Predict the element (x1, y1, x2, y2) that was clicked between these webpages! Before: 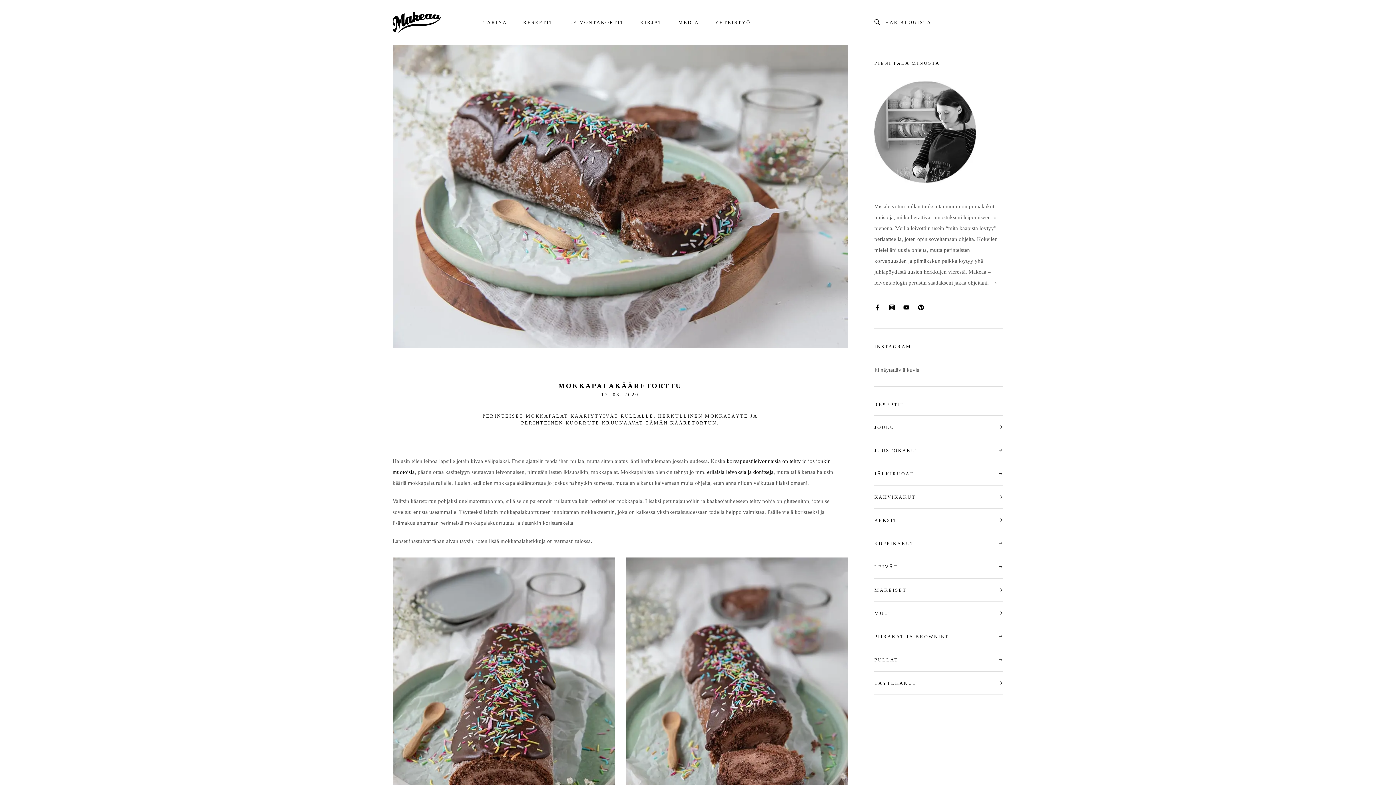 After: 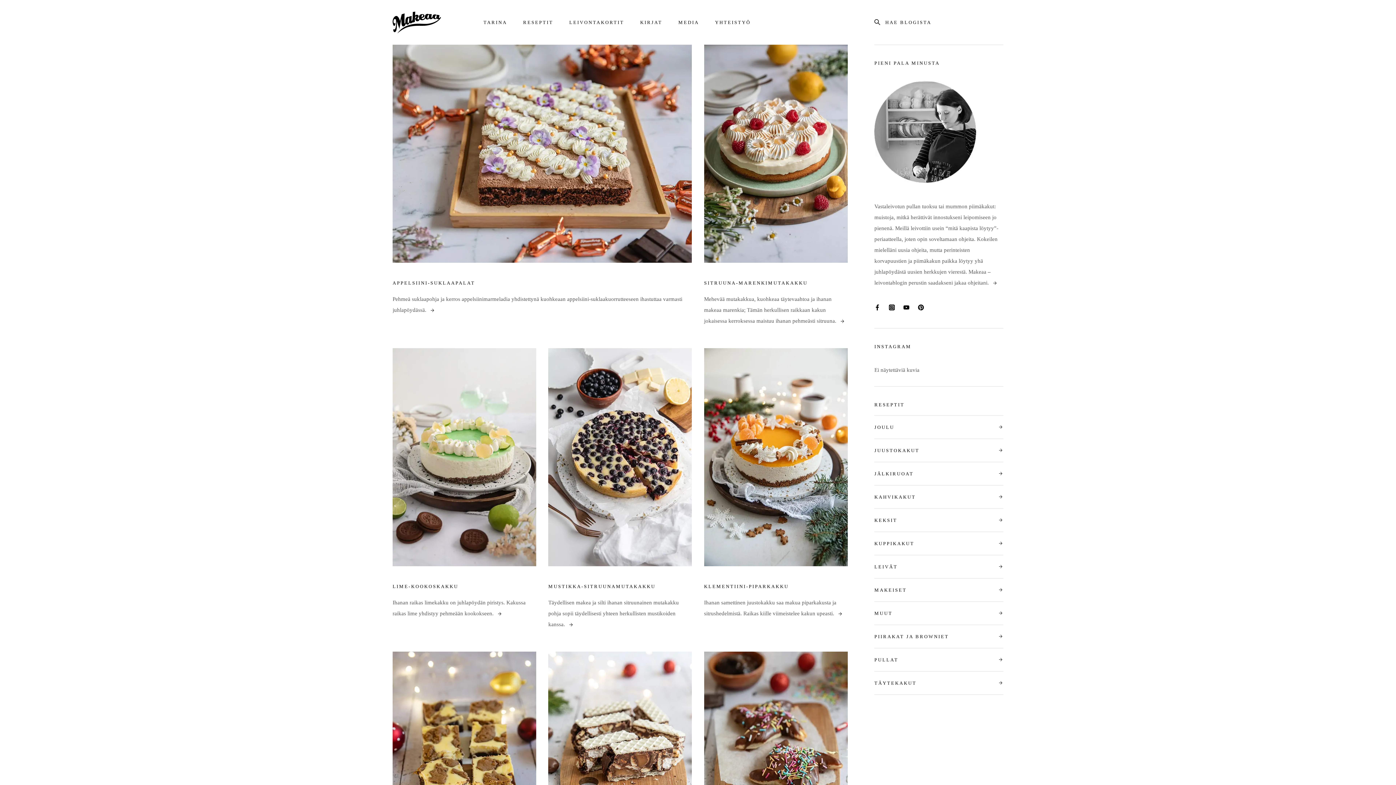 Action: bbox: (392, 11, 441, 33) label: Logo